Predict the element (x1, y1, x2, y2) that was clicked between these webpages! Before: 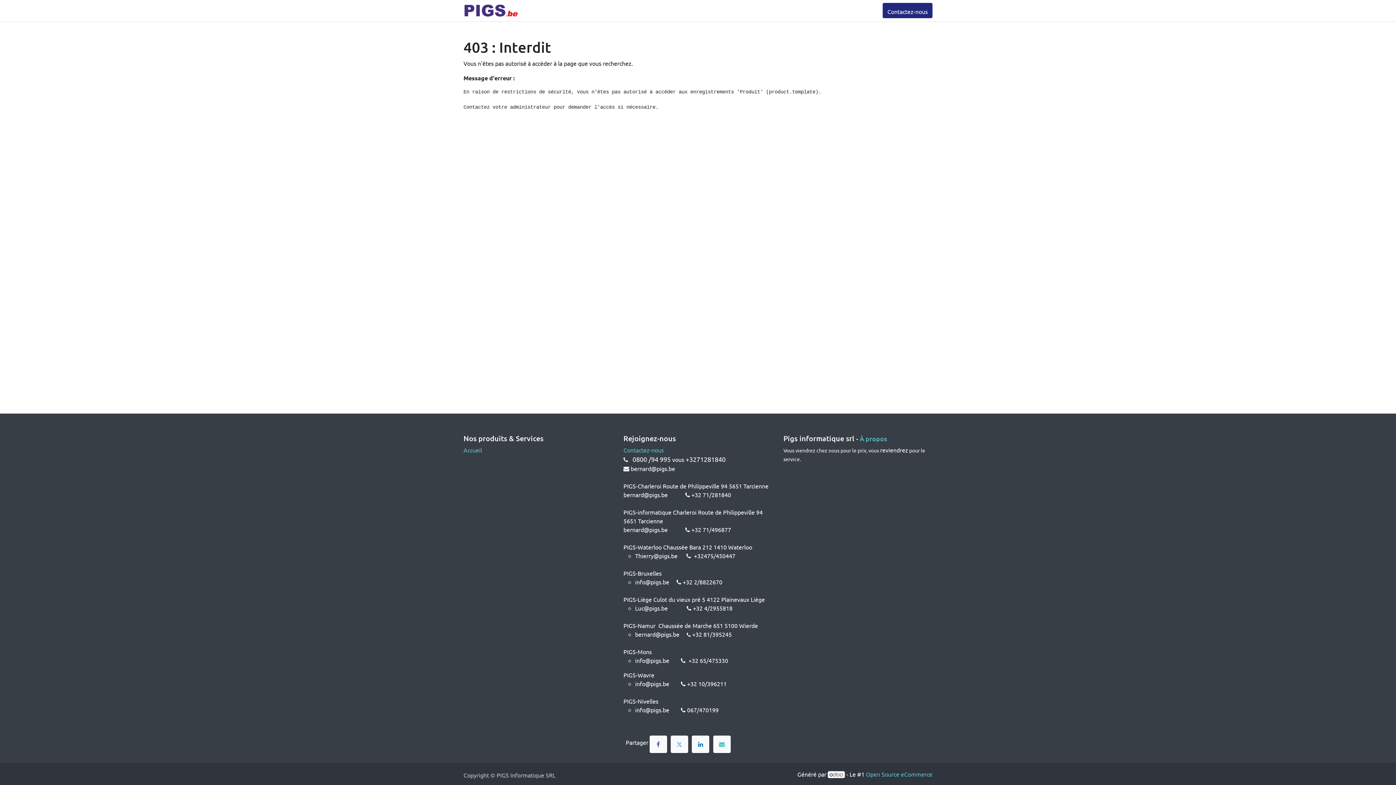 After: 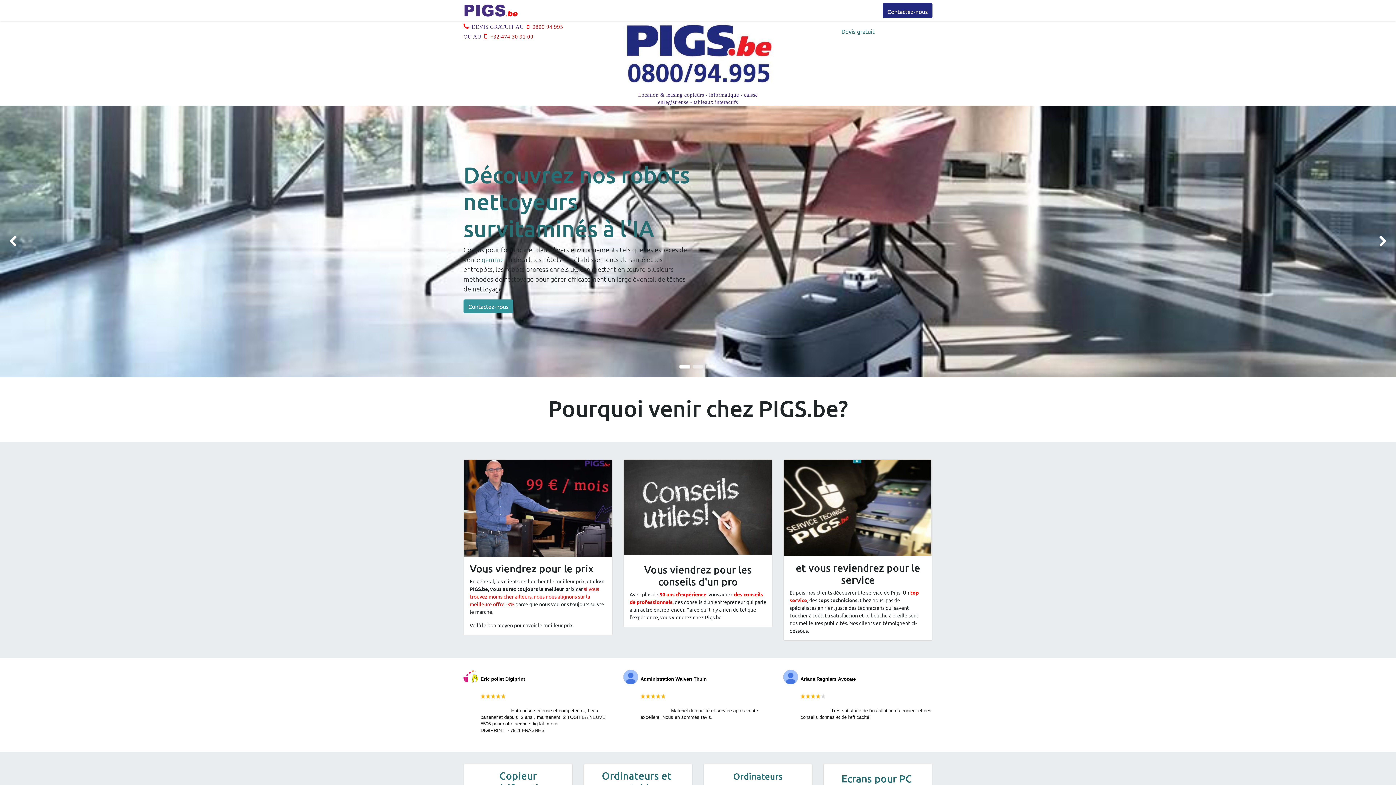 Action: bbox: (527, 3, 552, 17) label: Accueil